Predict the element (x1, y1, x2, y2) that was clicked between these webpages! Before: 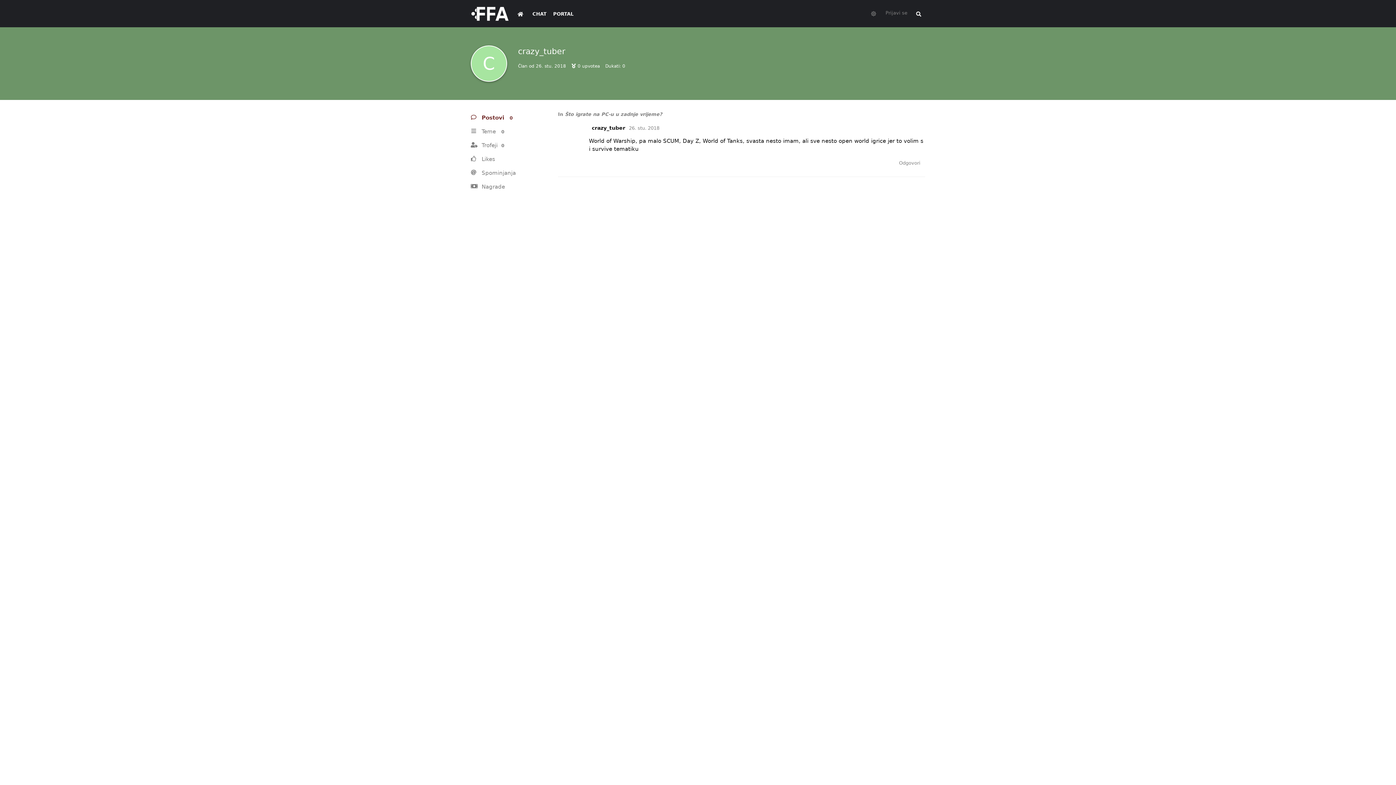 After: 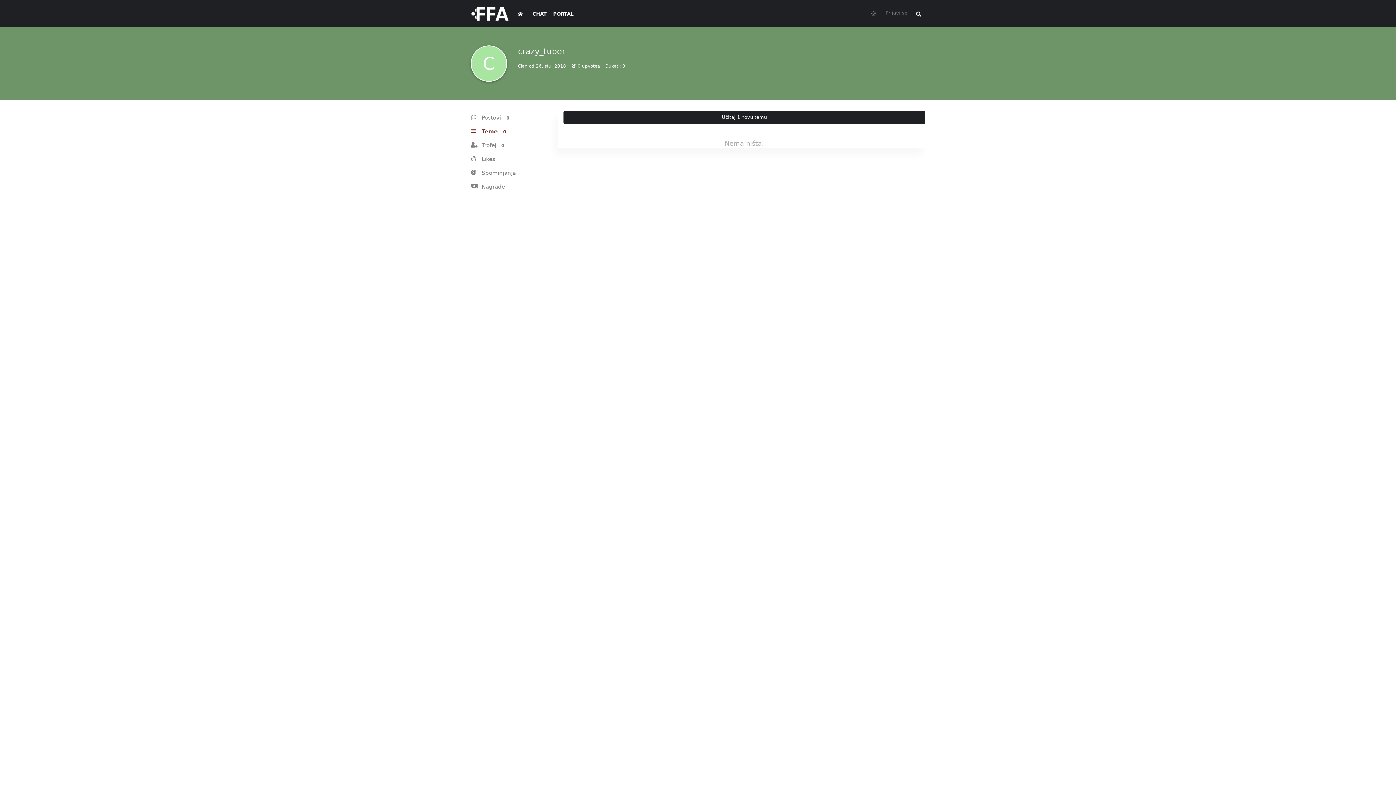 Action: label: Teme 0 bbox: (470, 124, 540, 138)